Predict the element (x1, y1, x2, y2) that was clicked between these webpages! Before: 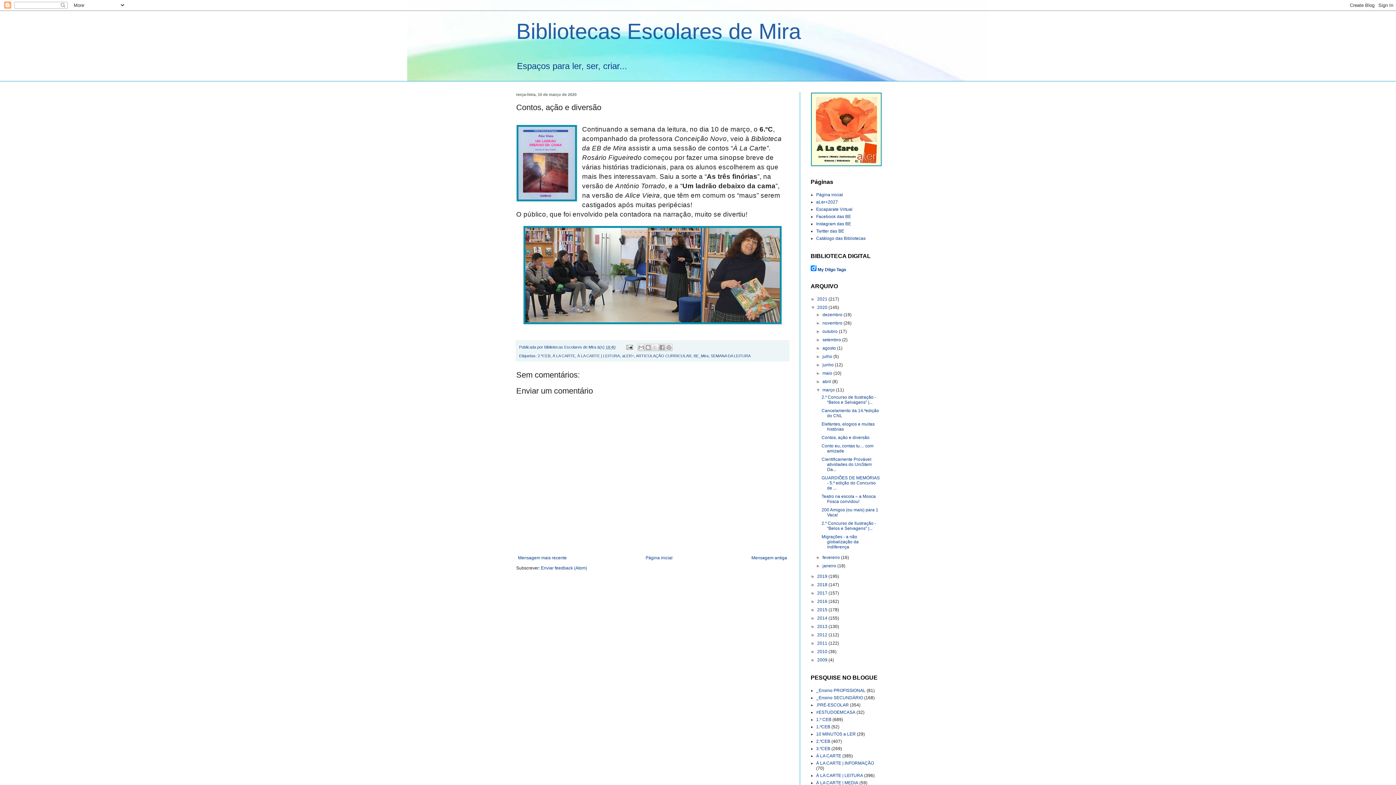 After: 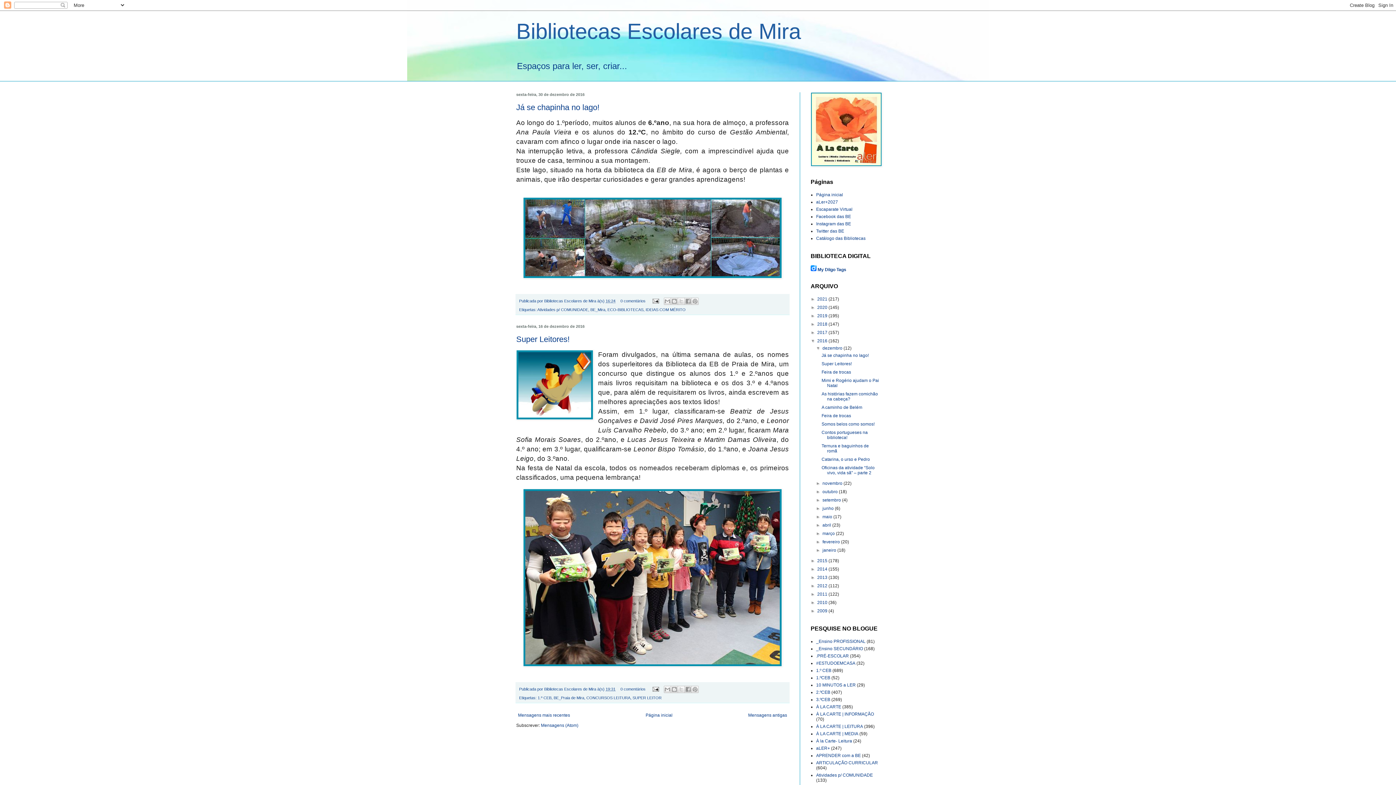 Action: bbox: (817, 599, 828, 604) label: 2016 